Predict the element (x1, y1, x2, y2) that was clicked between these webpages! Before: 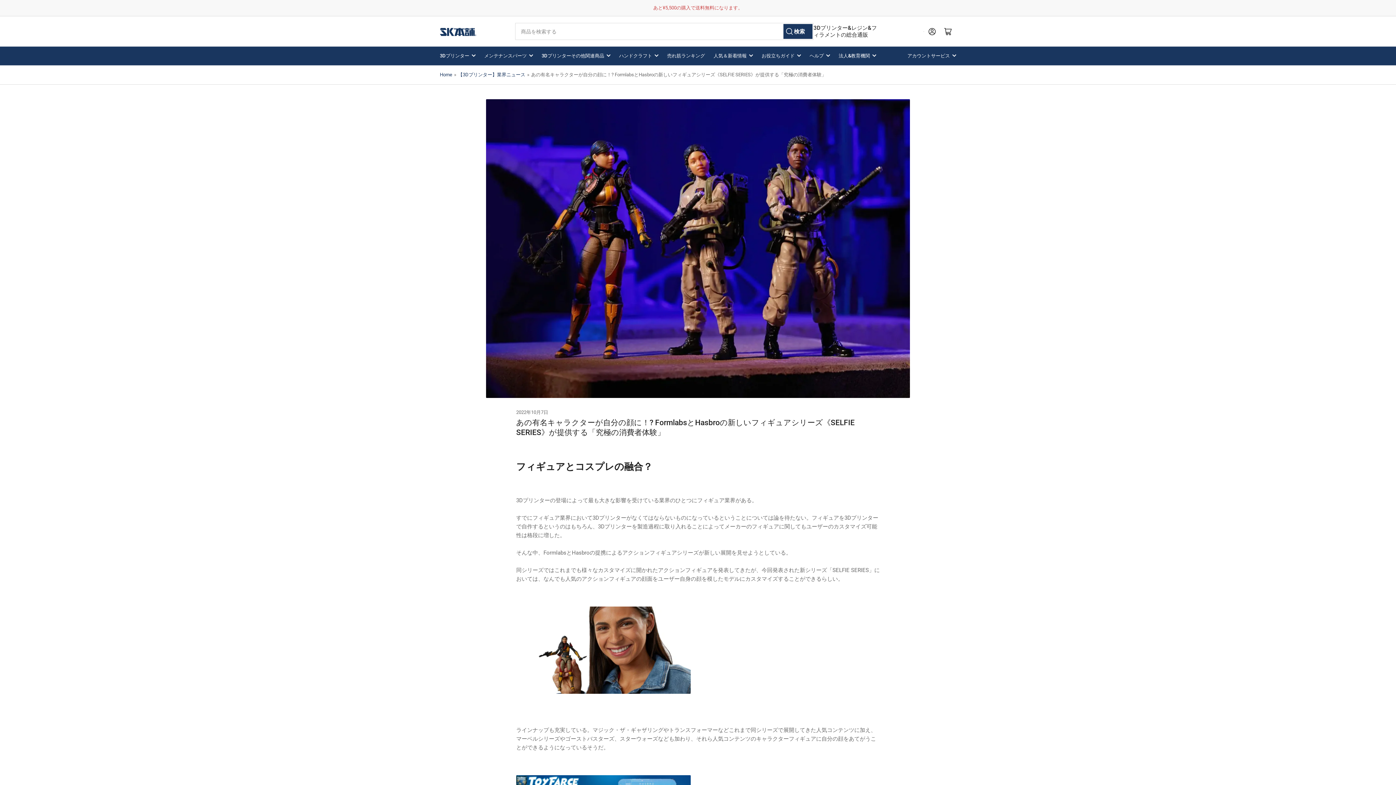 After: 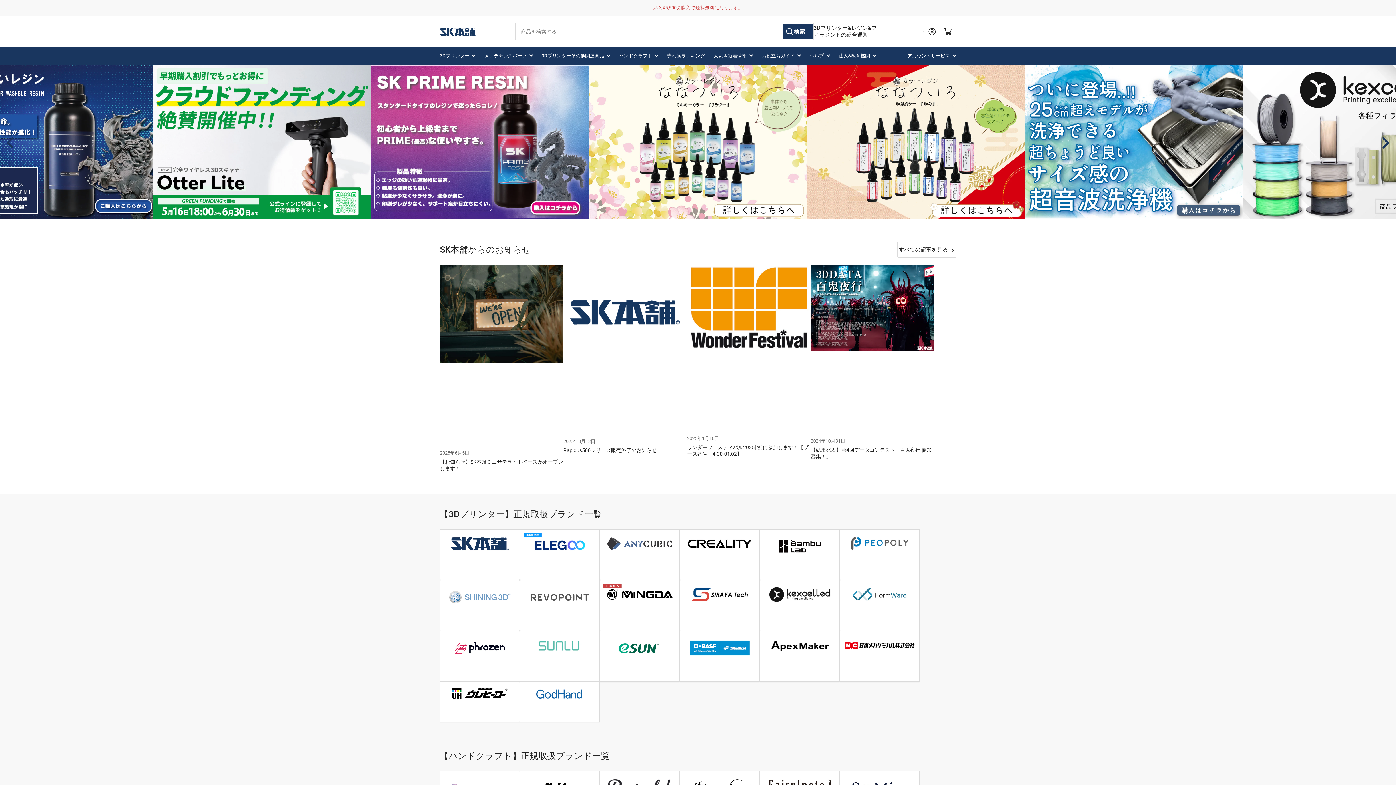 Action: bbox: (440, 72, 452, 77) label: Home